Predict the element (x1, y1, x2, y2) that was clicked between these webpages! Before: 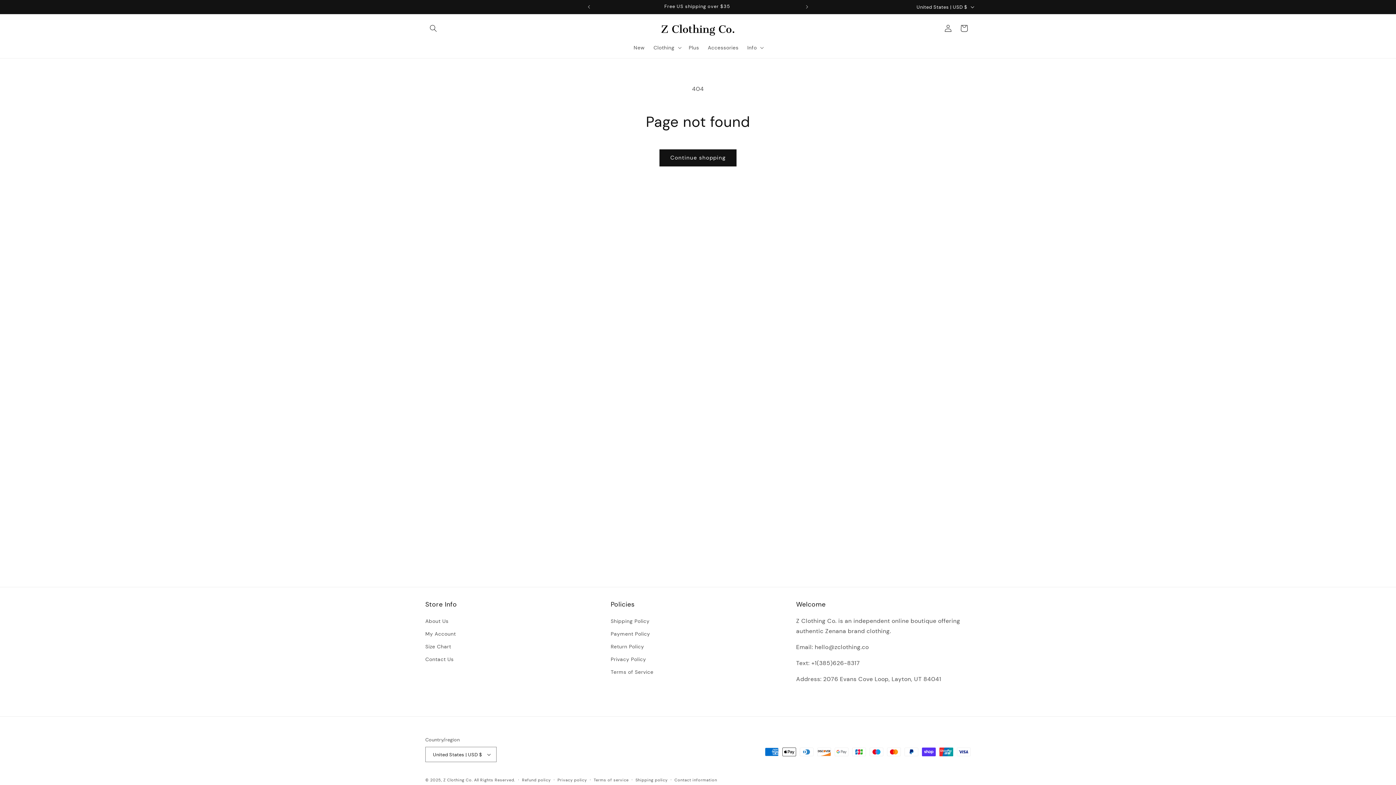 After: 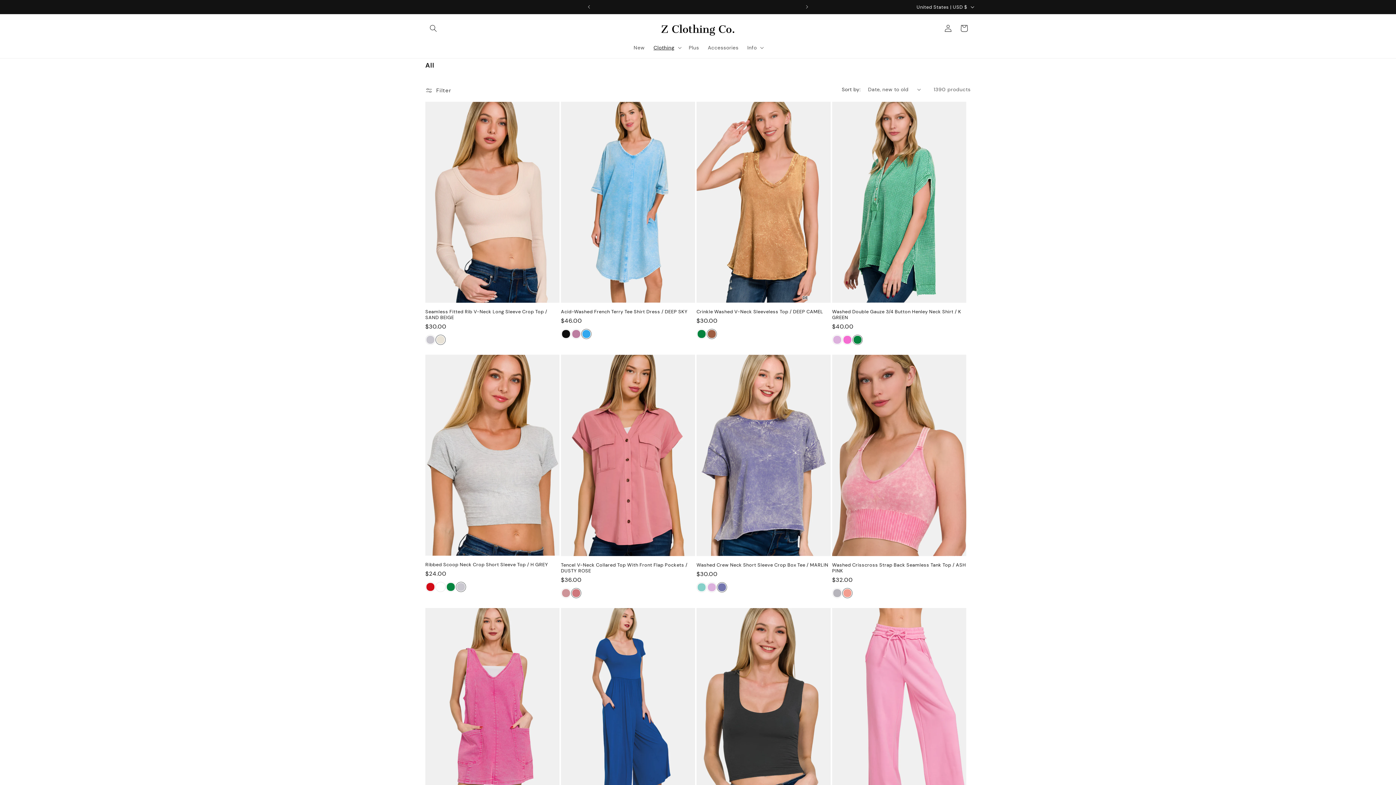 Action: label: Continue shopping bbox: (659, 149, 736, 166)